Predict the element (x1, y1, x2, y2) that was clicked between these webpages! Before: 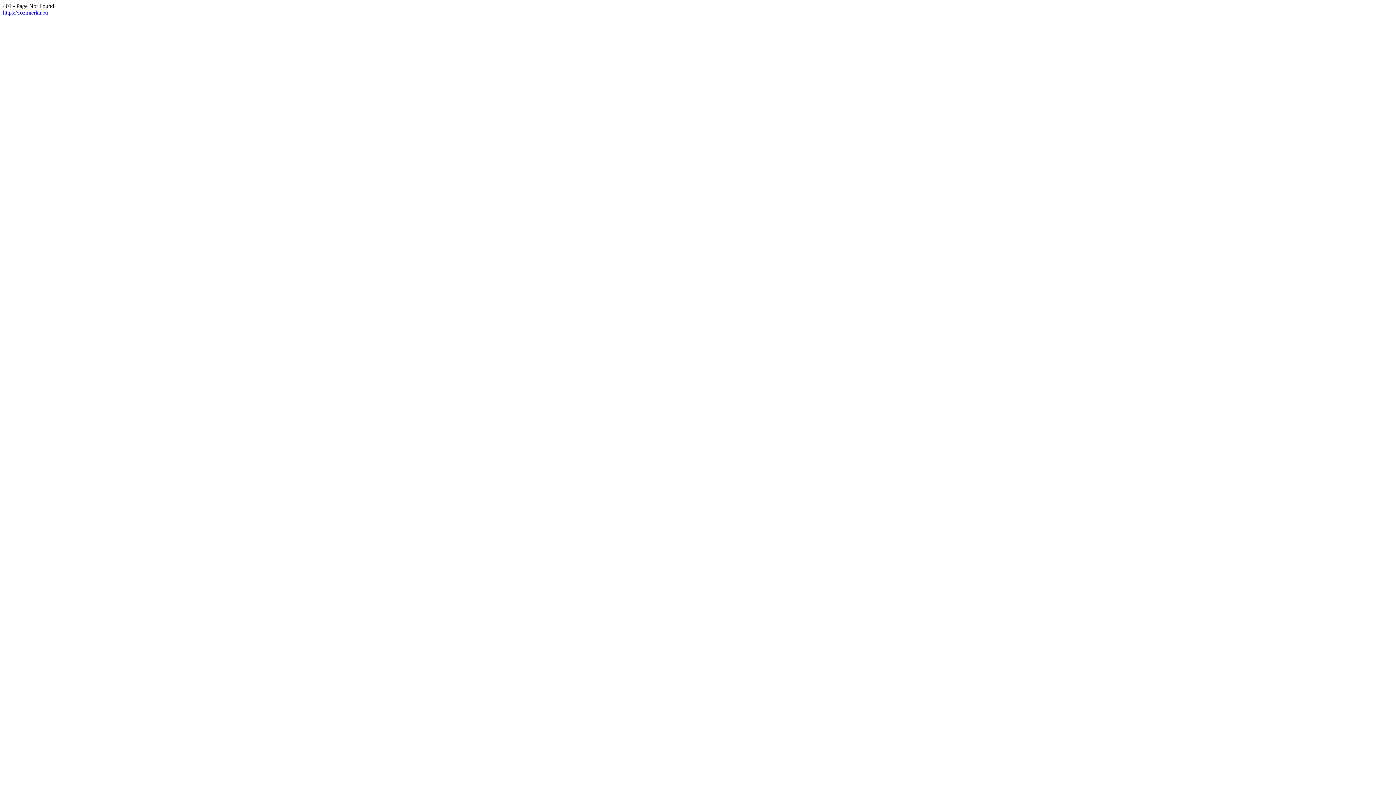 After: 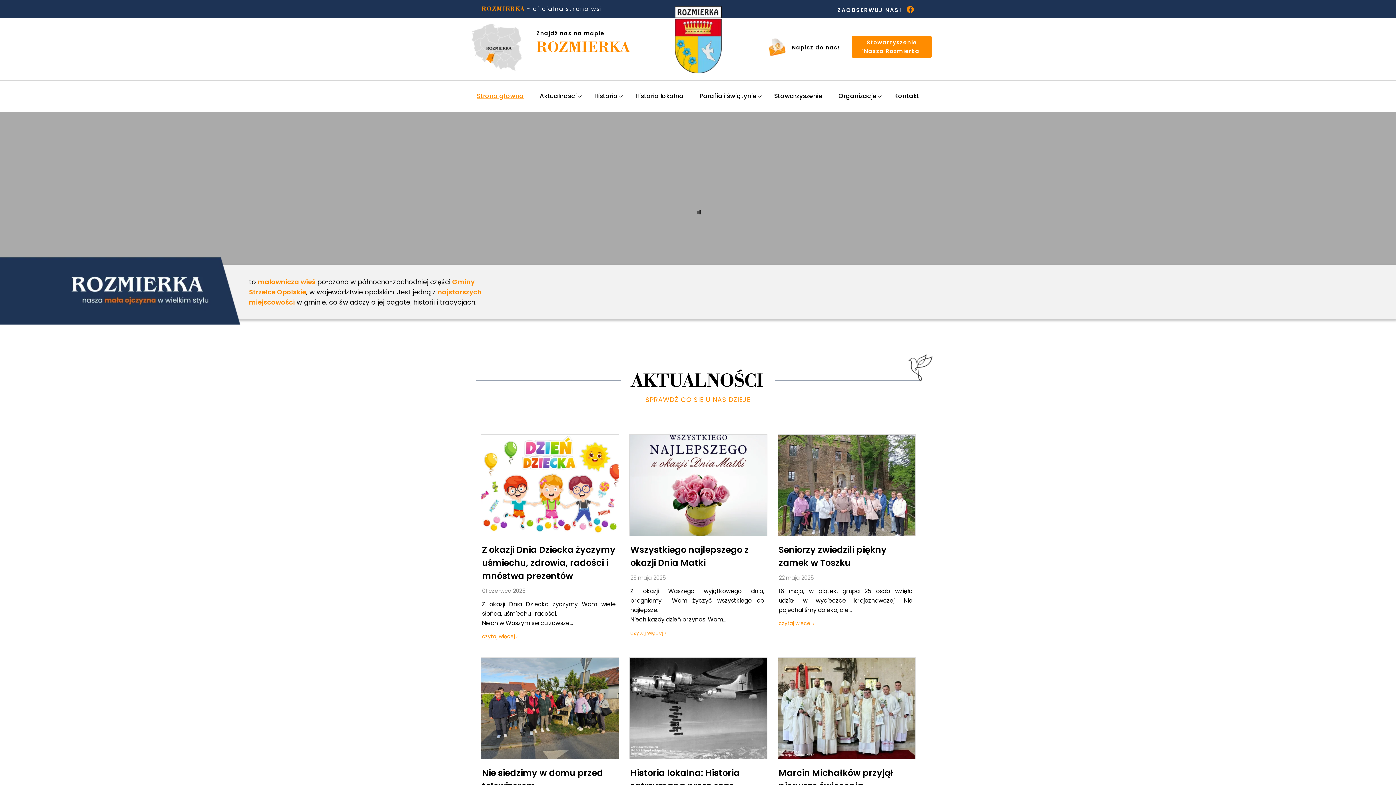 Action: label: https://rozmierka.eu bbox: (2, 9, 48, 15)